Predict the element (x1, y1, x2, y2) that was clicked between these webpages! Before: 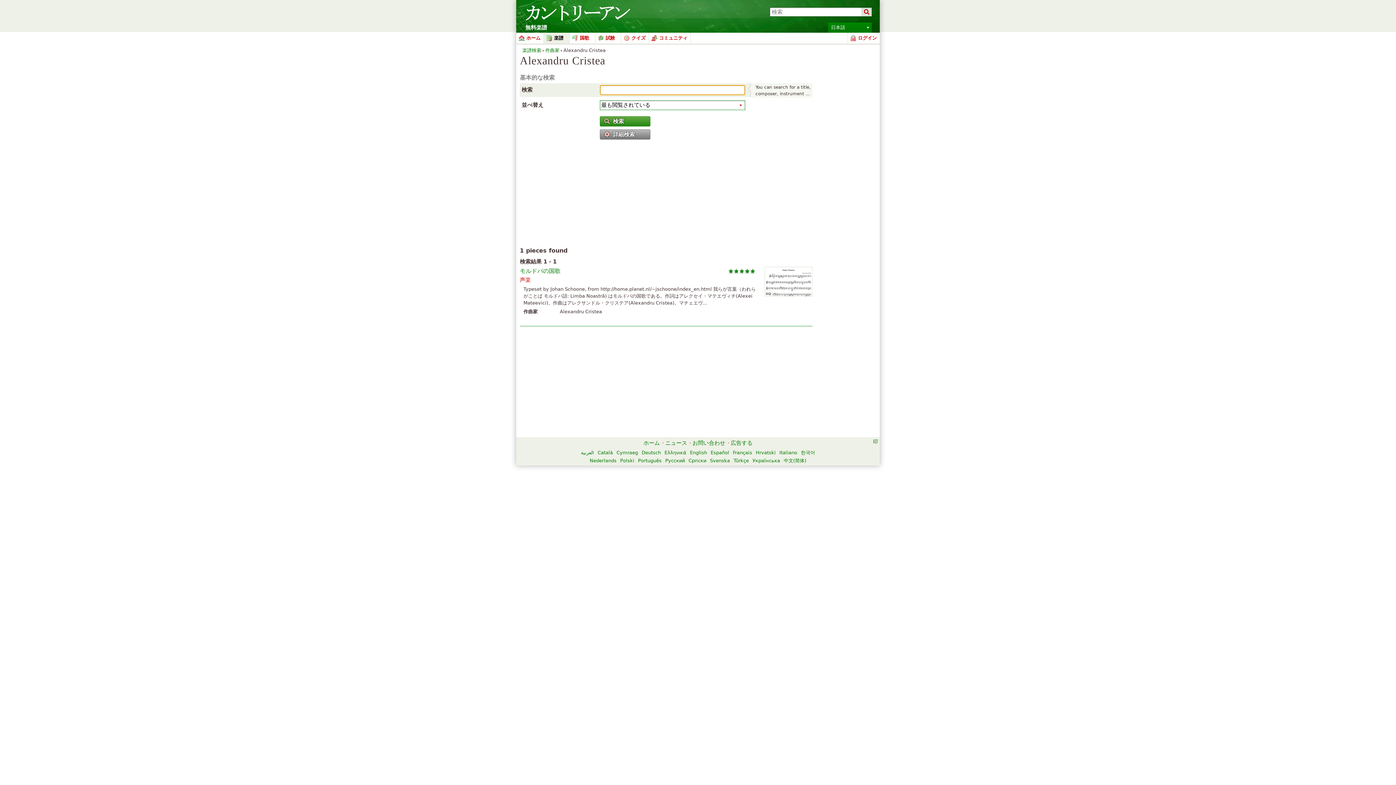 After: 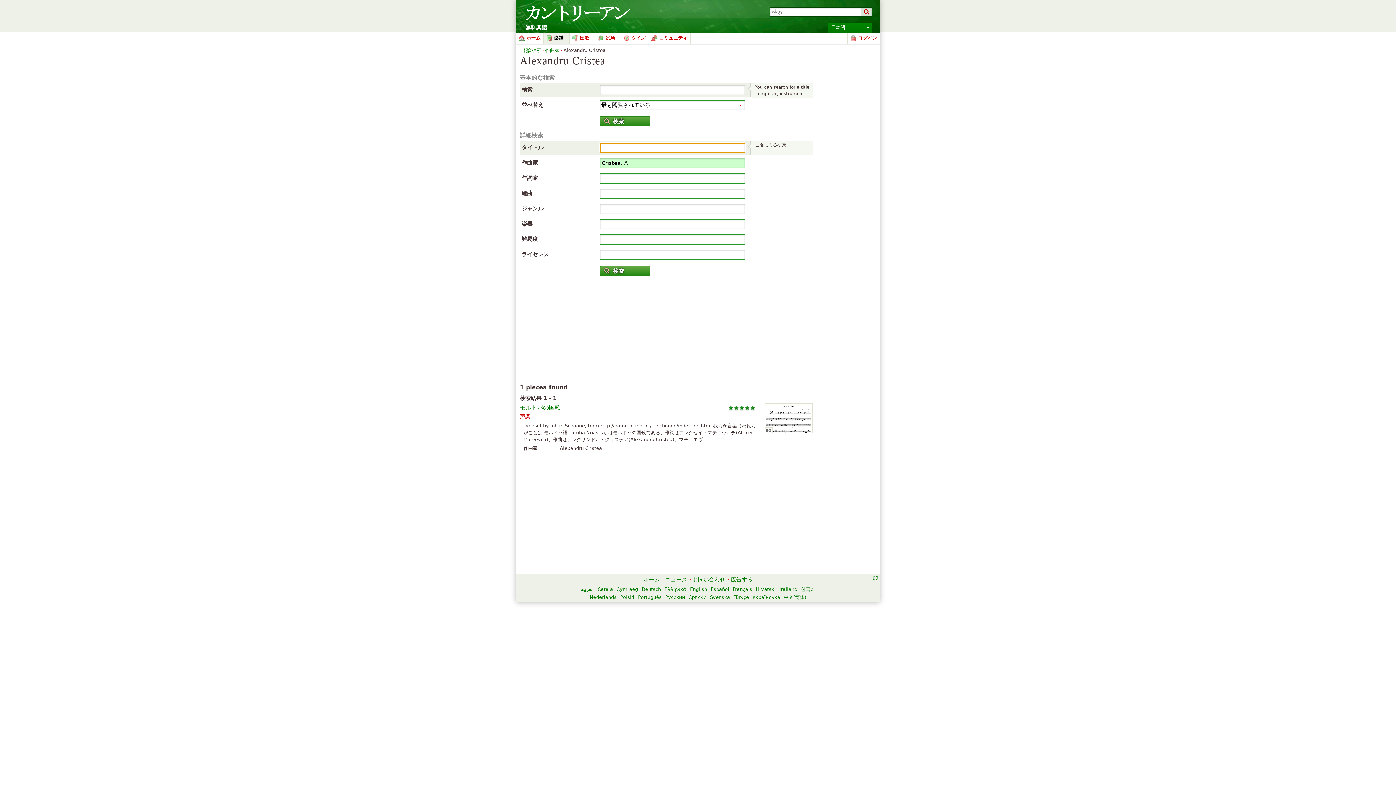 Action: label: 詳細検索 bbox: (600, 129, 650, 139)